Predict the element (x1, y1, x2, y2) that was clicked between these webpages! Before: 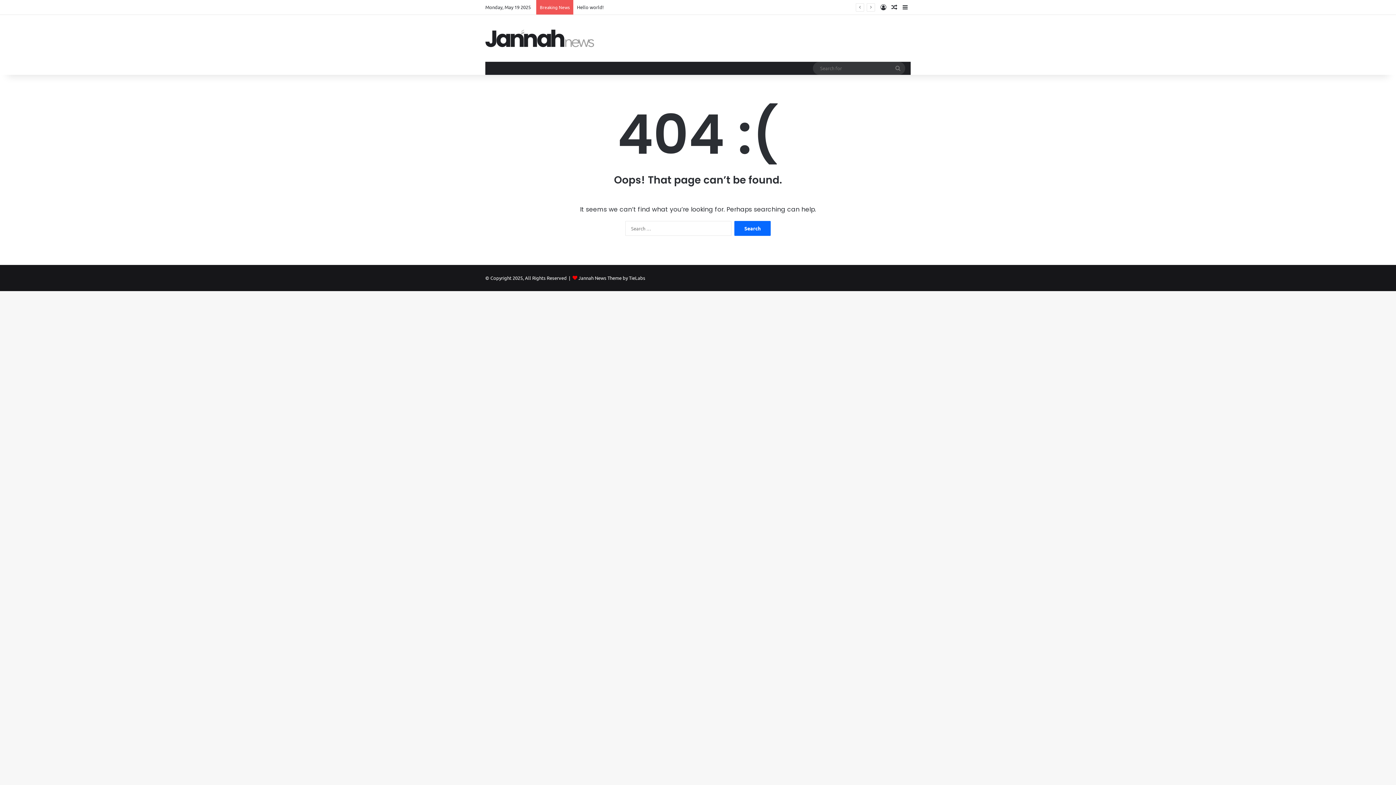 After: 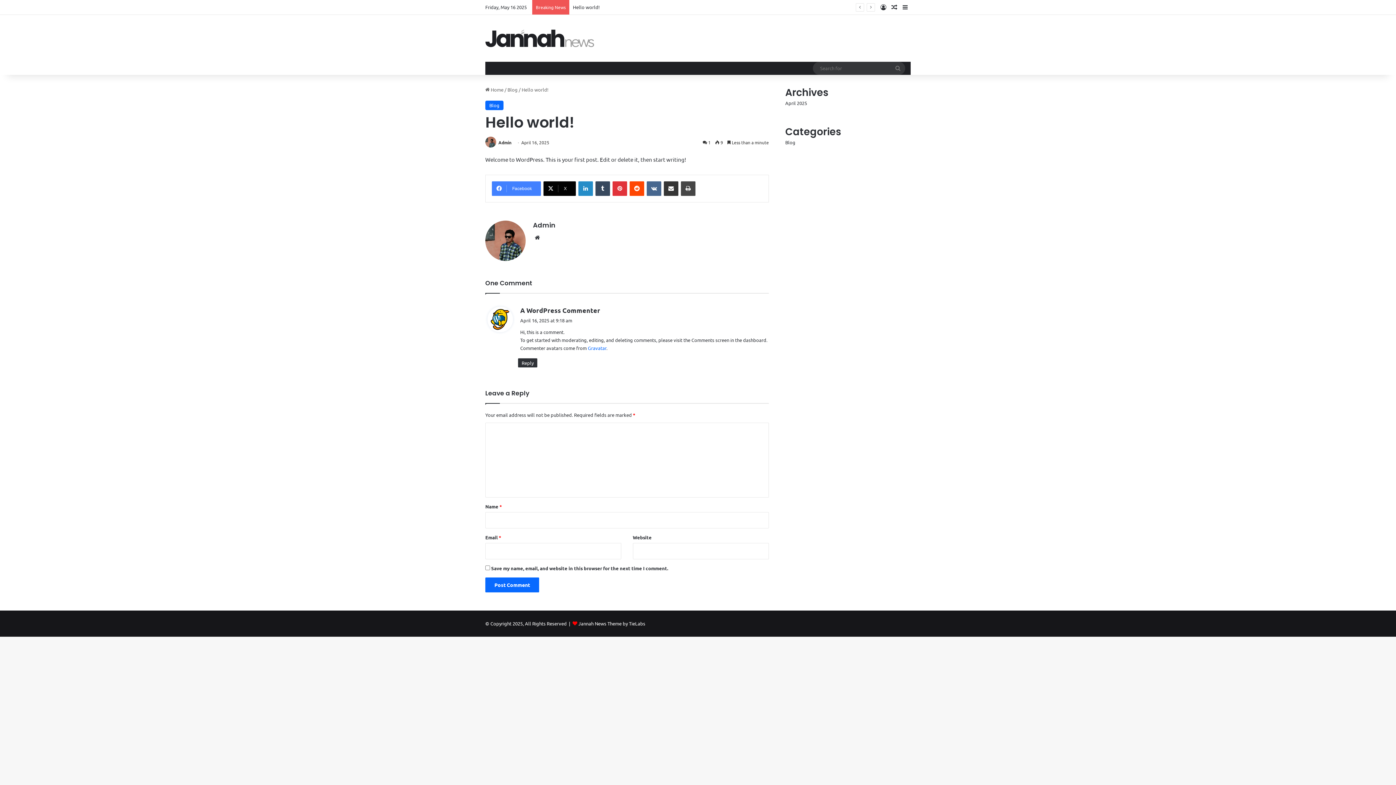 Action: label: Random Article bbox: (889, 0, 900, 14)